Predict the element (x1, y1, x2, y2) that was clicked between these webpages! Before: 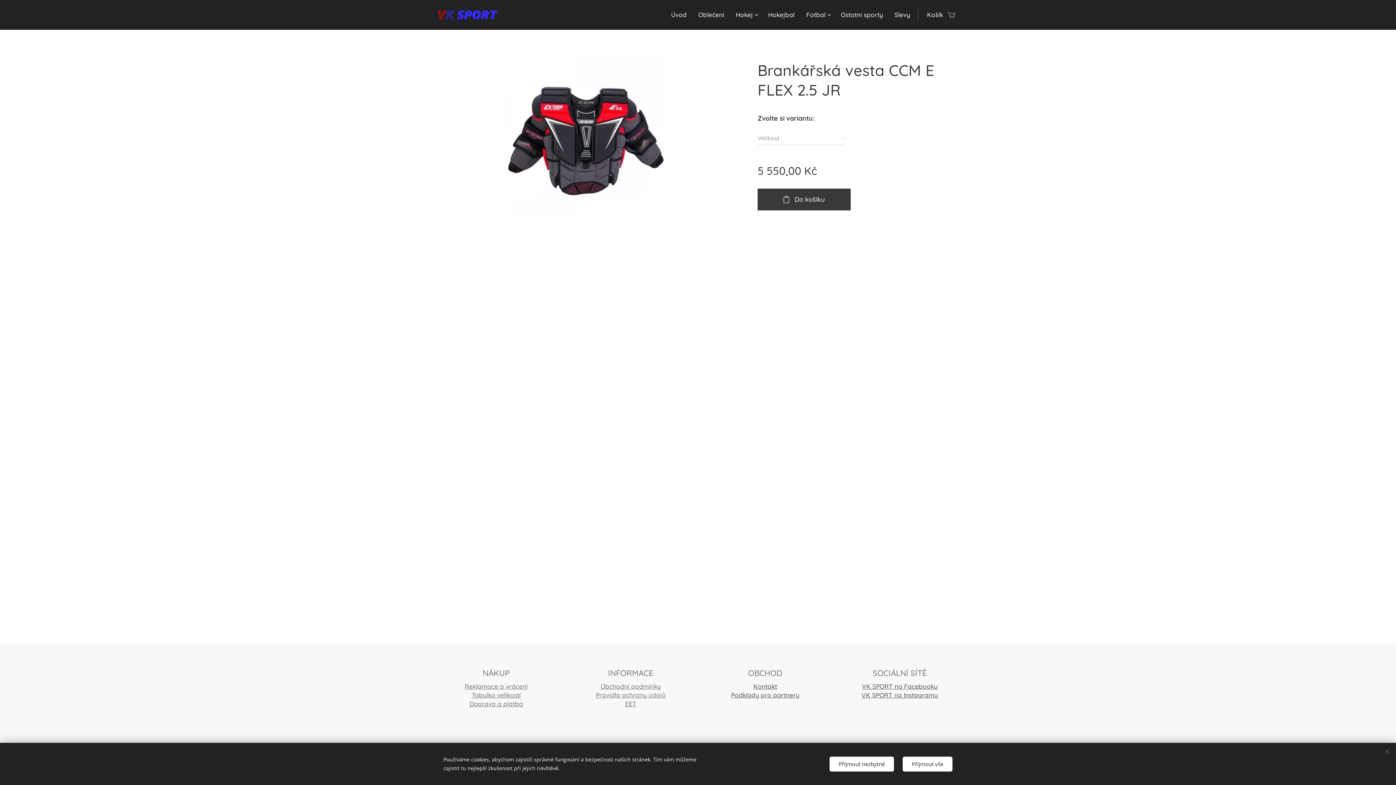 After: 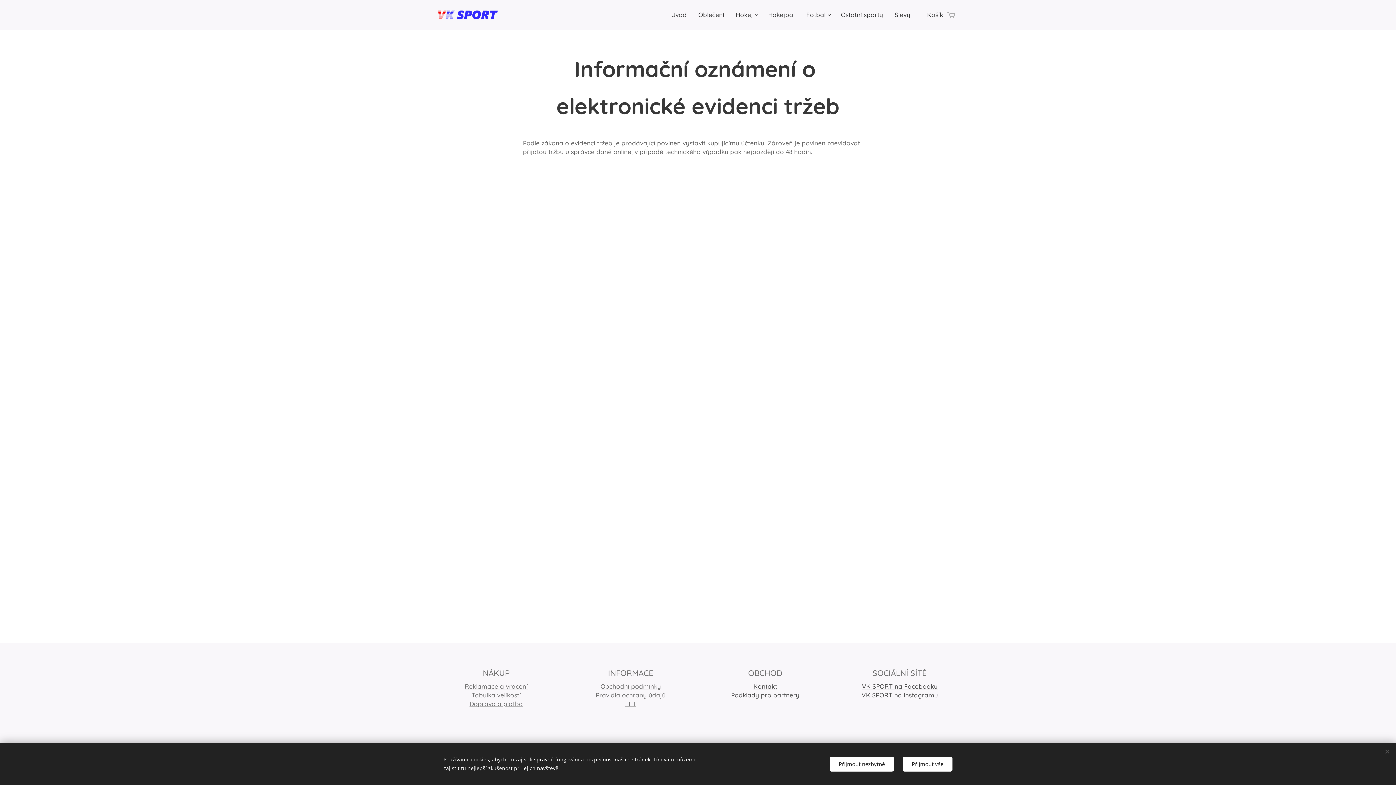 Action: bbox: (625, 700, 636, 708) label: EET